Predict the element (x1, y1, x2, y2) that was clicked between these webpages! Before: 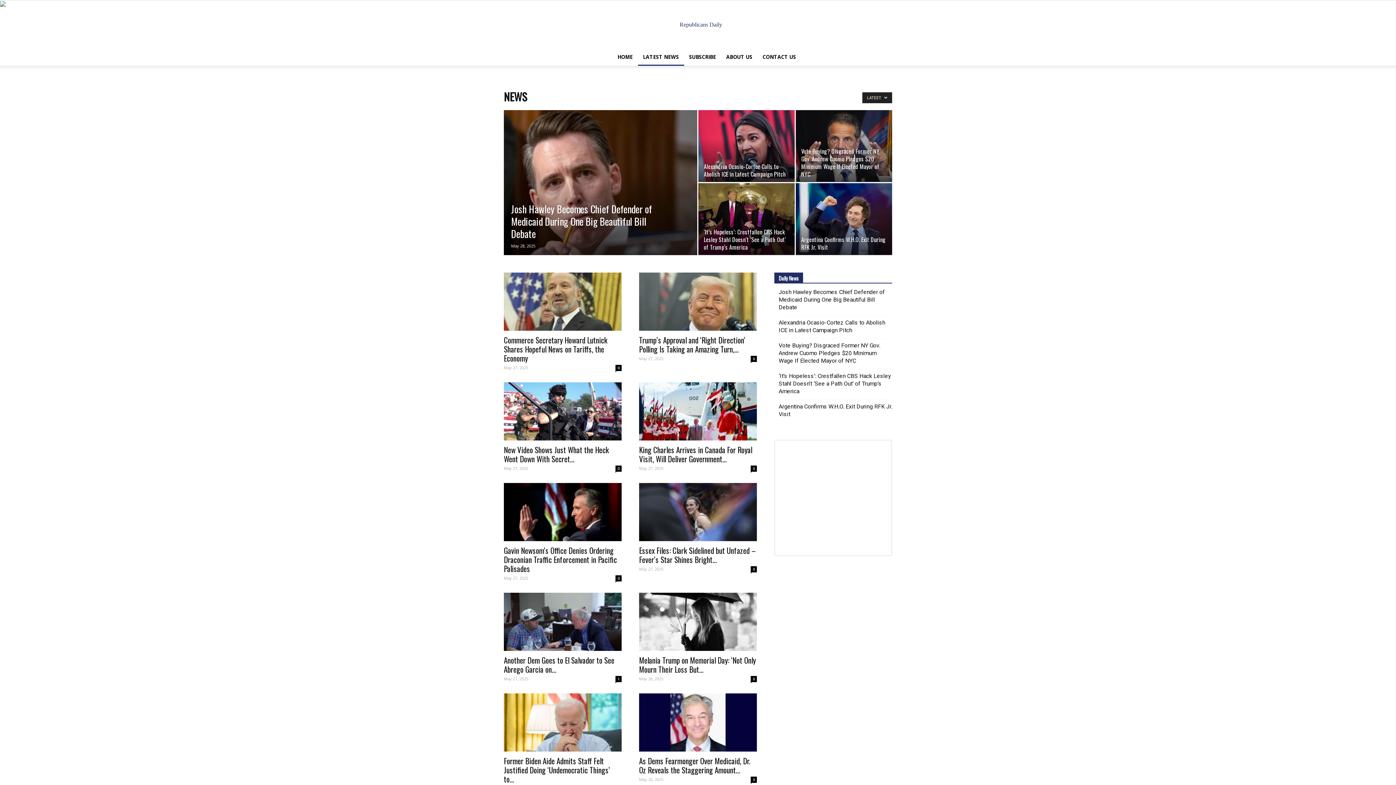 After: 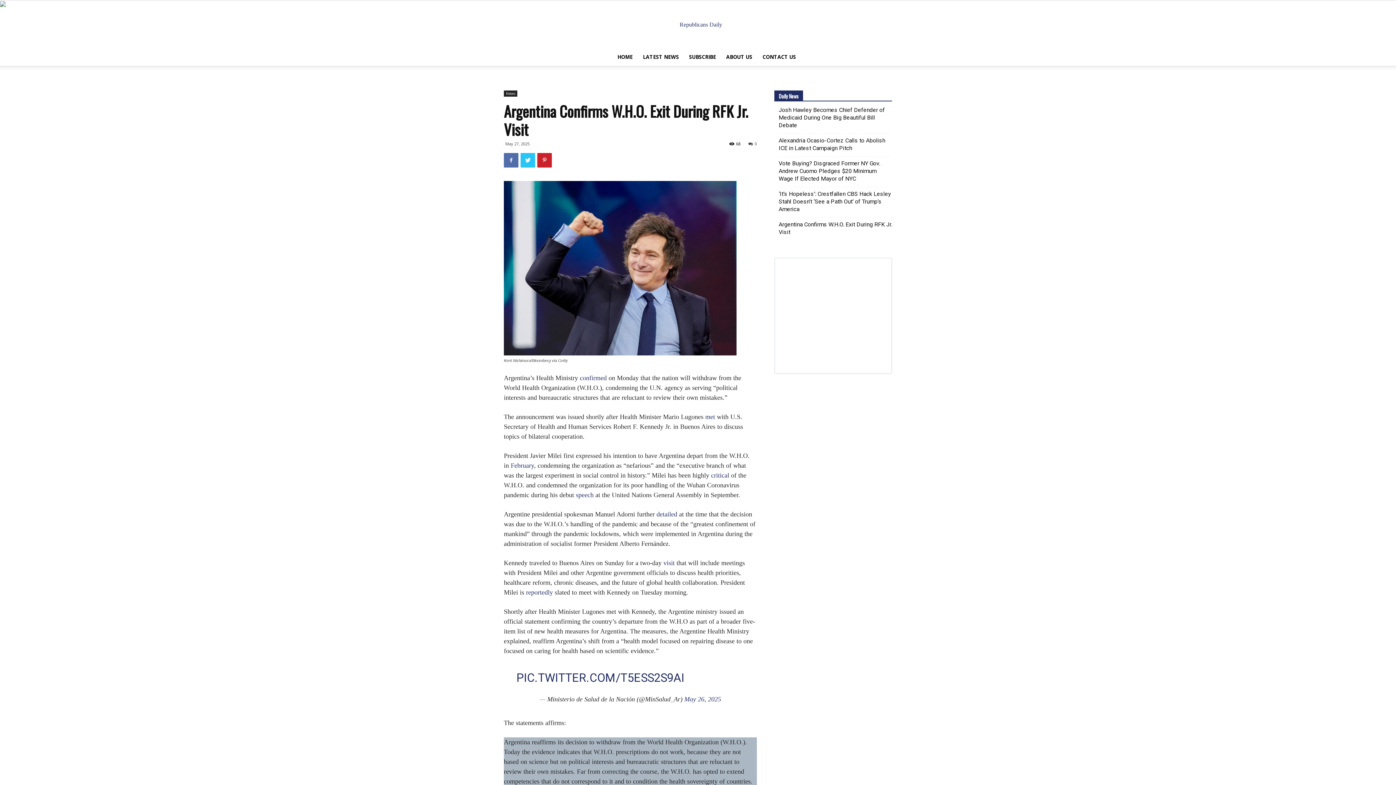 Action: bbox: (778, 403, 892, 418) label: Argentina Confirms W.H.O. Exit During RFK Jr. Visit